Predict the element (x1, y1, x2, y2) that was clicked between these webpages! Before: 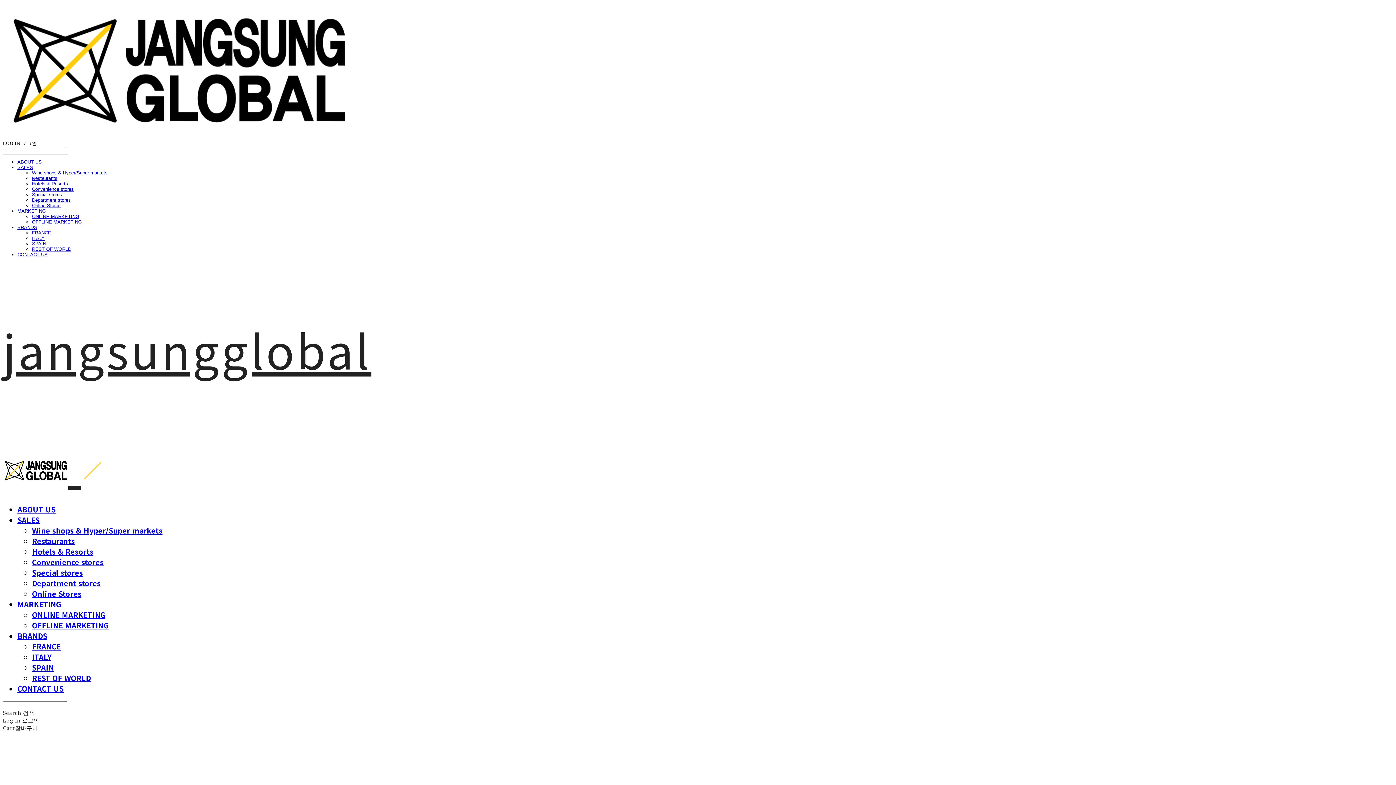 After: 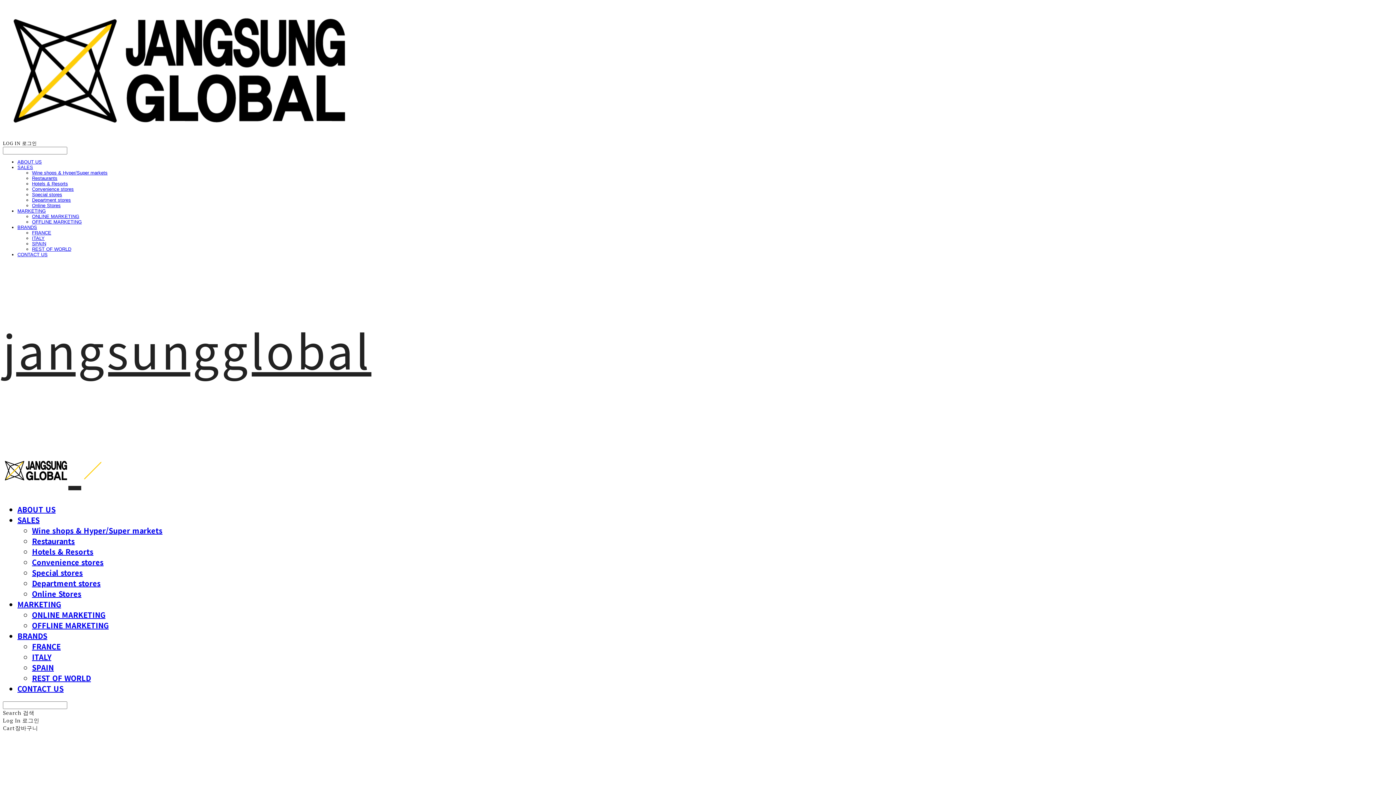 Action: bbox: (32, 662, 53, 673) label: SPAIN